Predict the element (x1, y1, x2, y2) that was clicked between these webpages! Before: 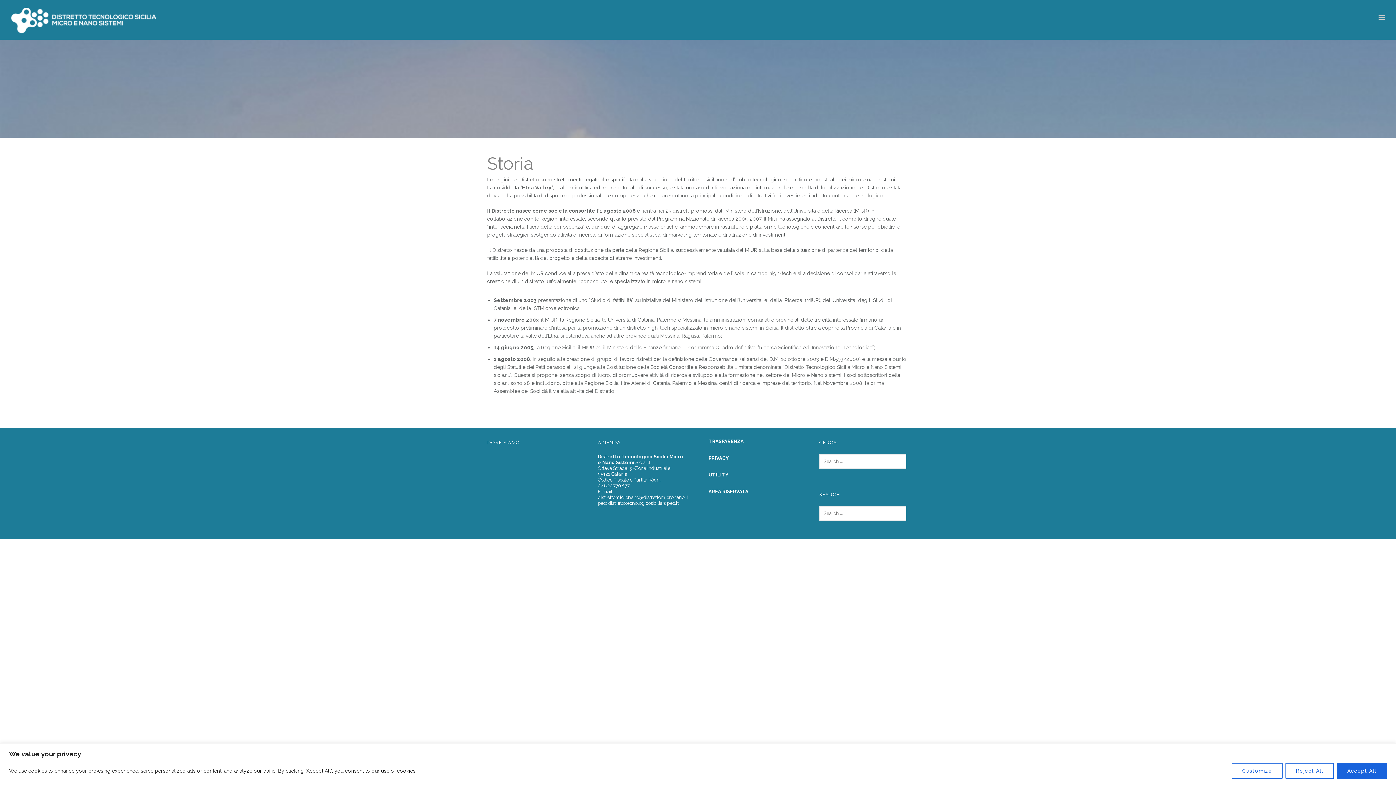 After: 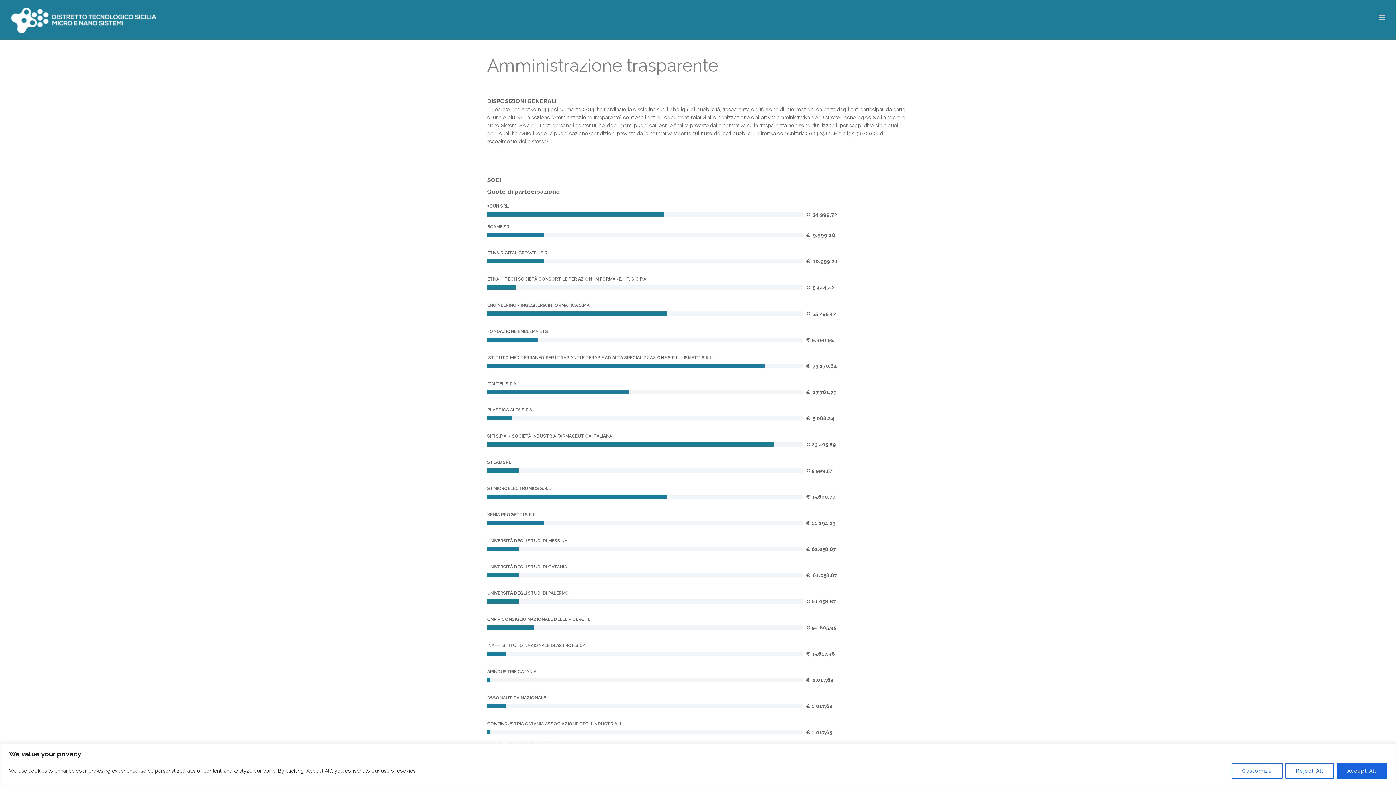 Action: label: TRASPARENZA bbox: (708, 438, 744, 444)